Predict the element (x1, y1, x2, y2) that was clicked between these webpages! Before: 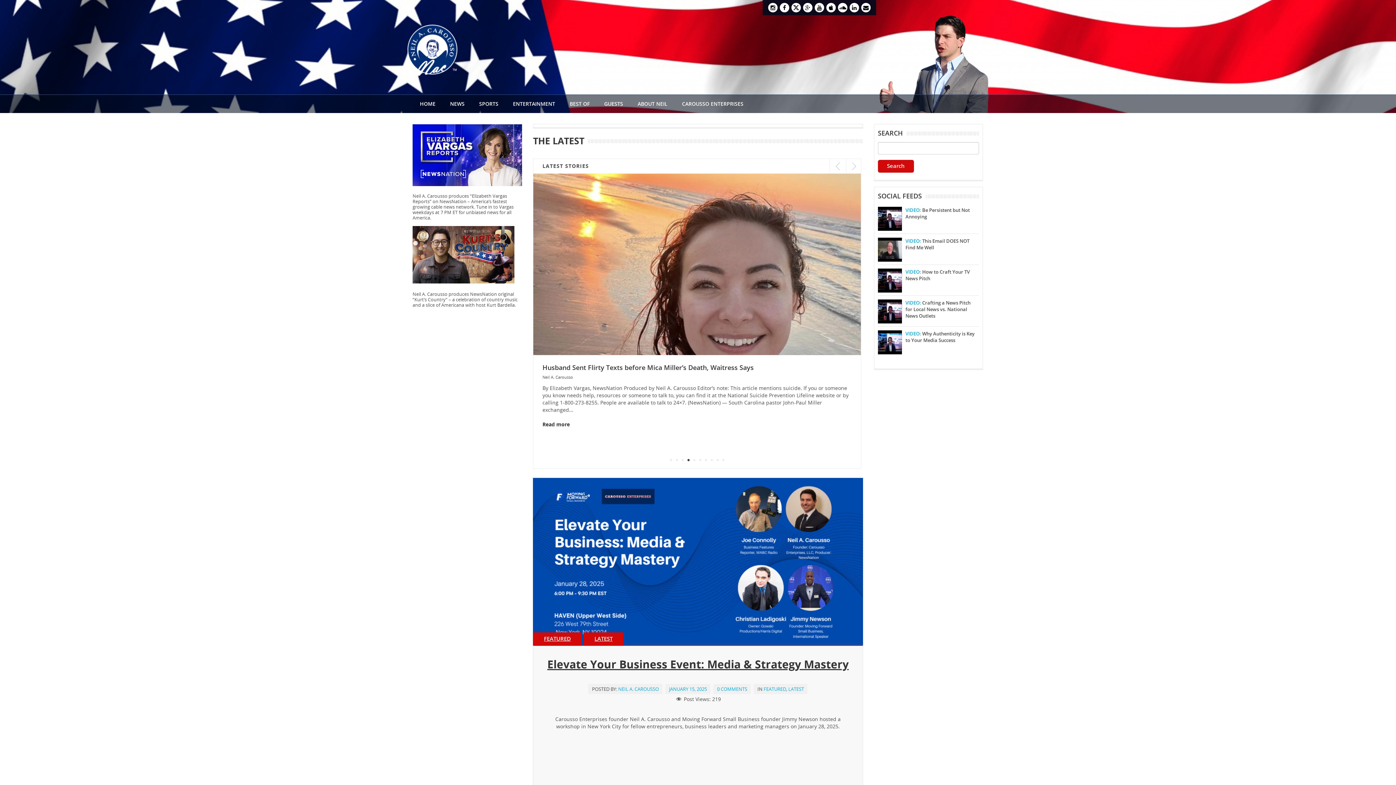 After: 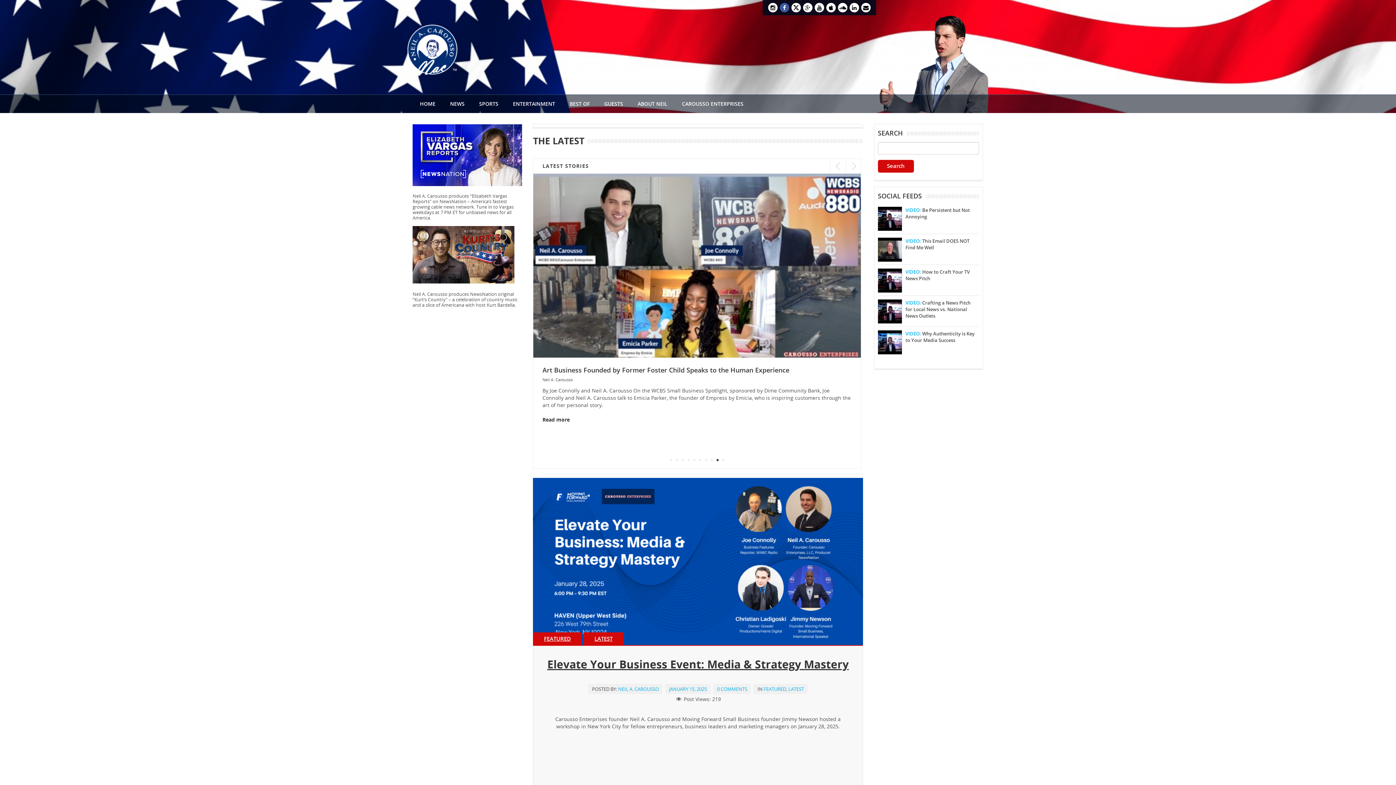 Action: bbox: (780, 2, 789, 12)